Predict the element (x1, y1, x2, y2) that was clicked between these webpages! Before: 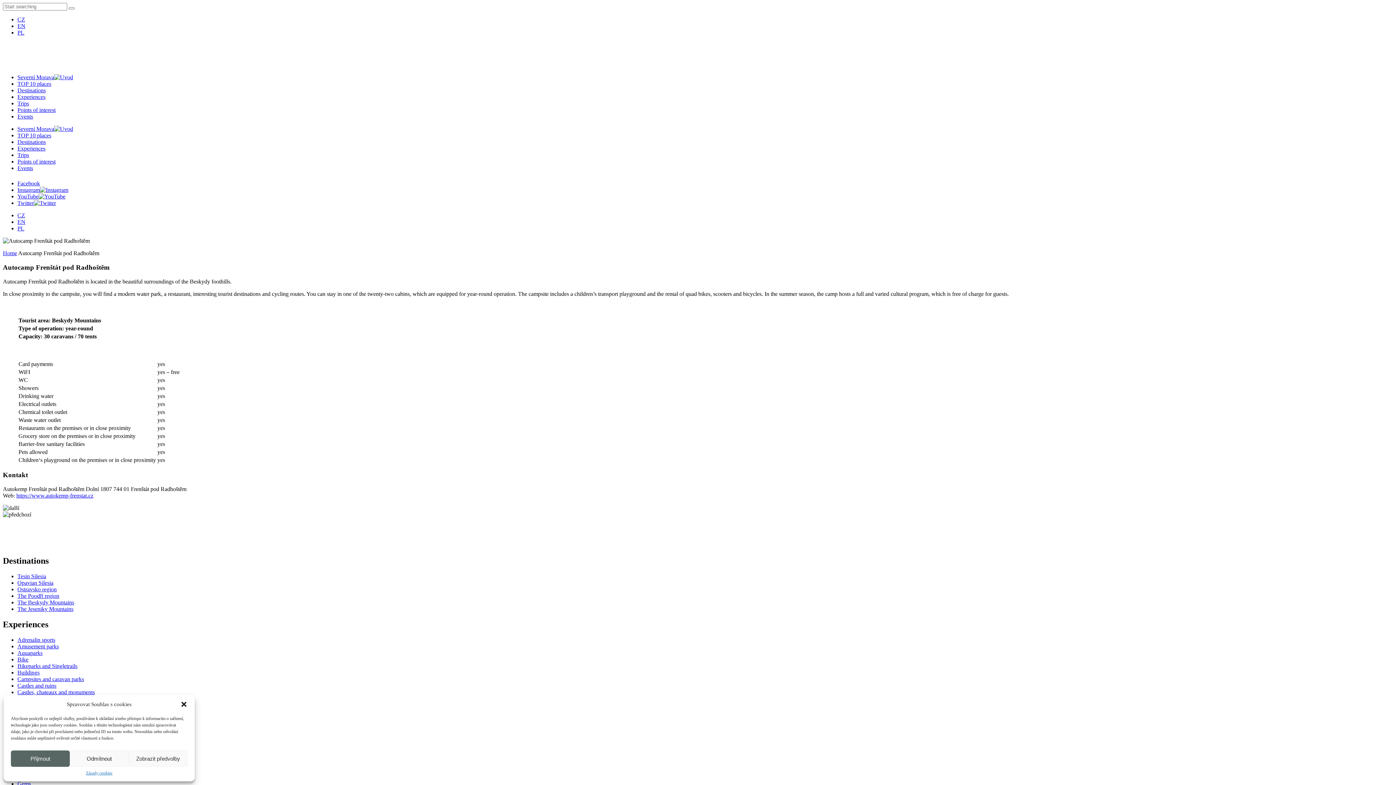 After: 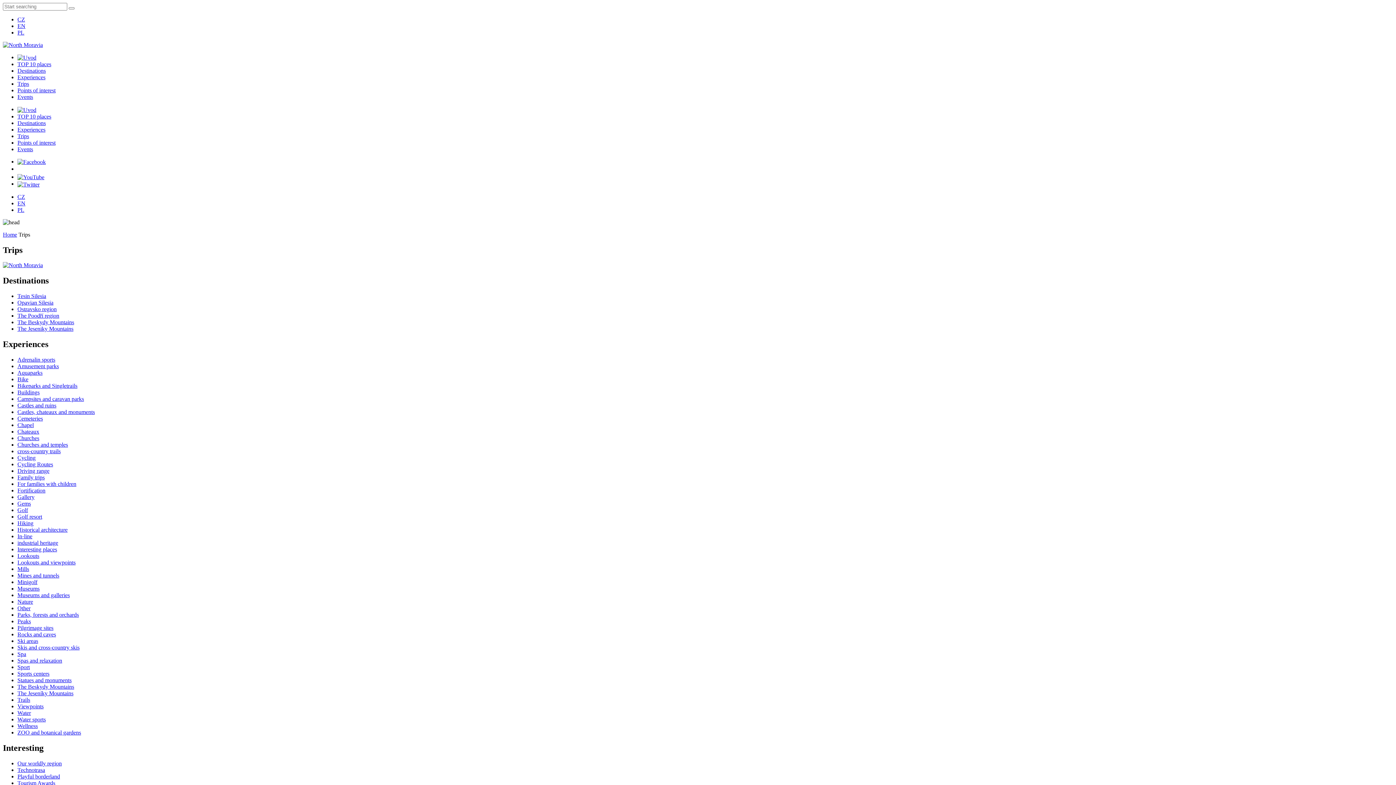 Action: label: Trips bbox: (17, 100, 29, 106)